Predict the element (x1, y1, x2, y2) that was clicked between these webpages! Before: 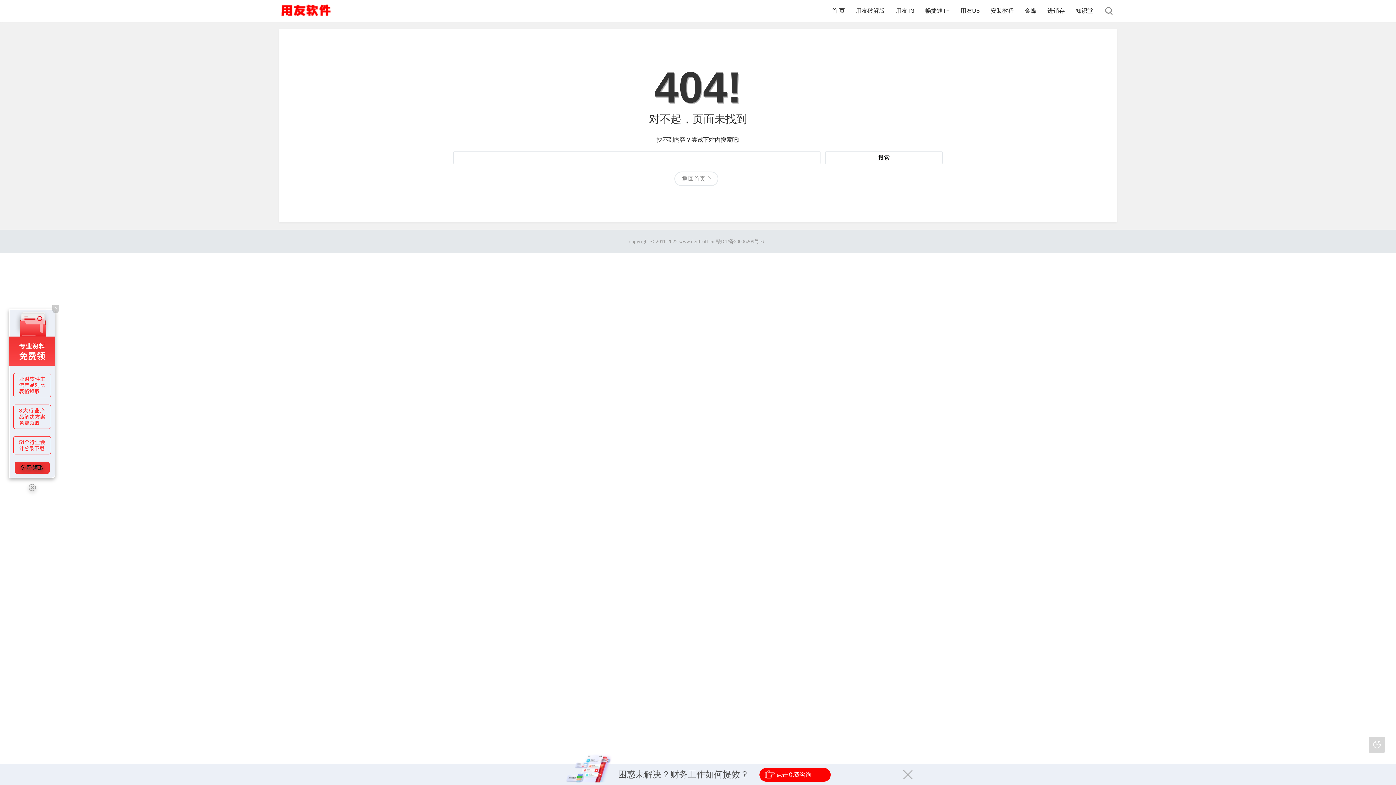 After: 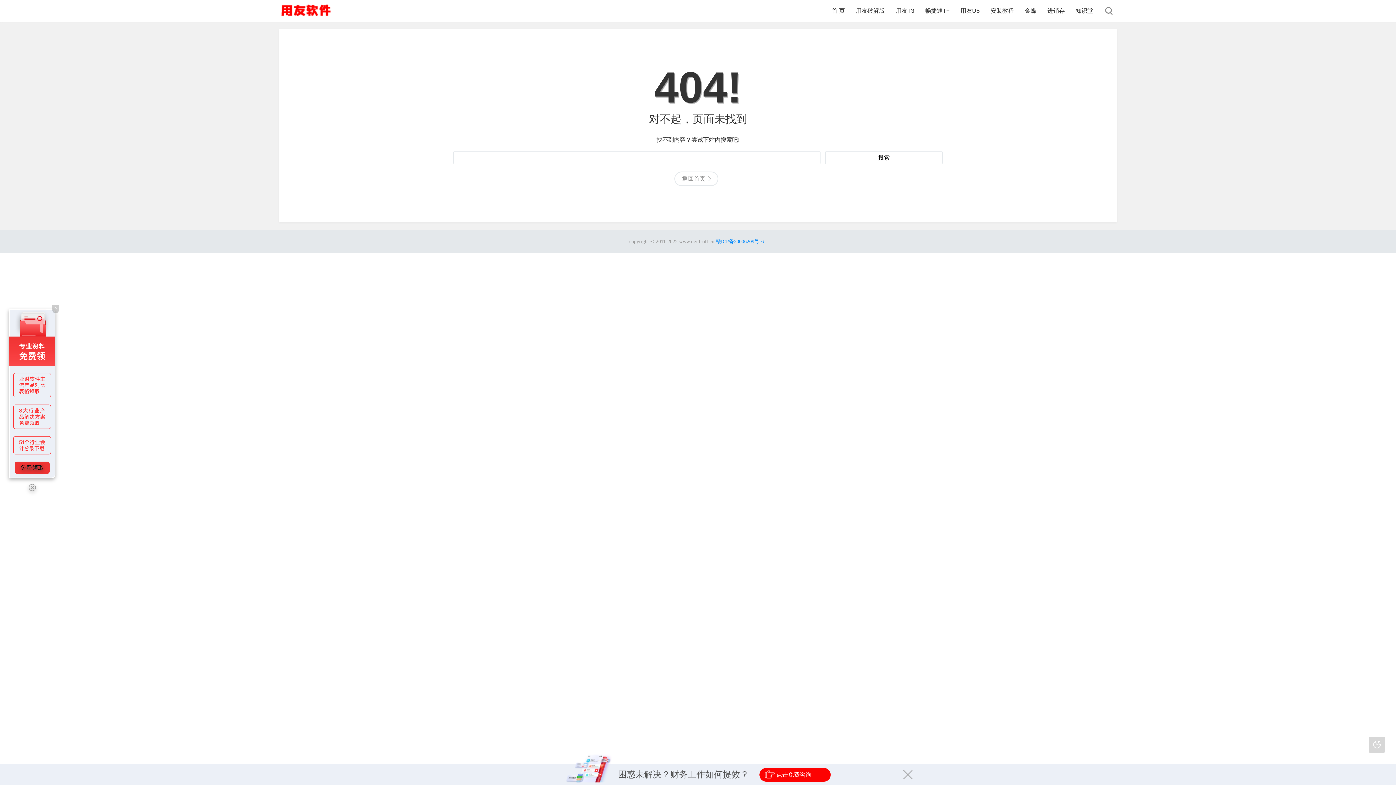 Action: bbox: (716, 238, 765, 244) label: 赣ICP备20006209号-6 